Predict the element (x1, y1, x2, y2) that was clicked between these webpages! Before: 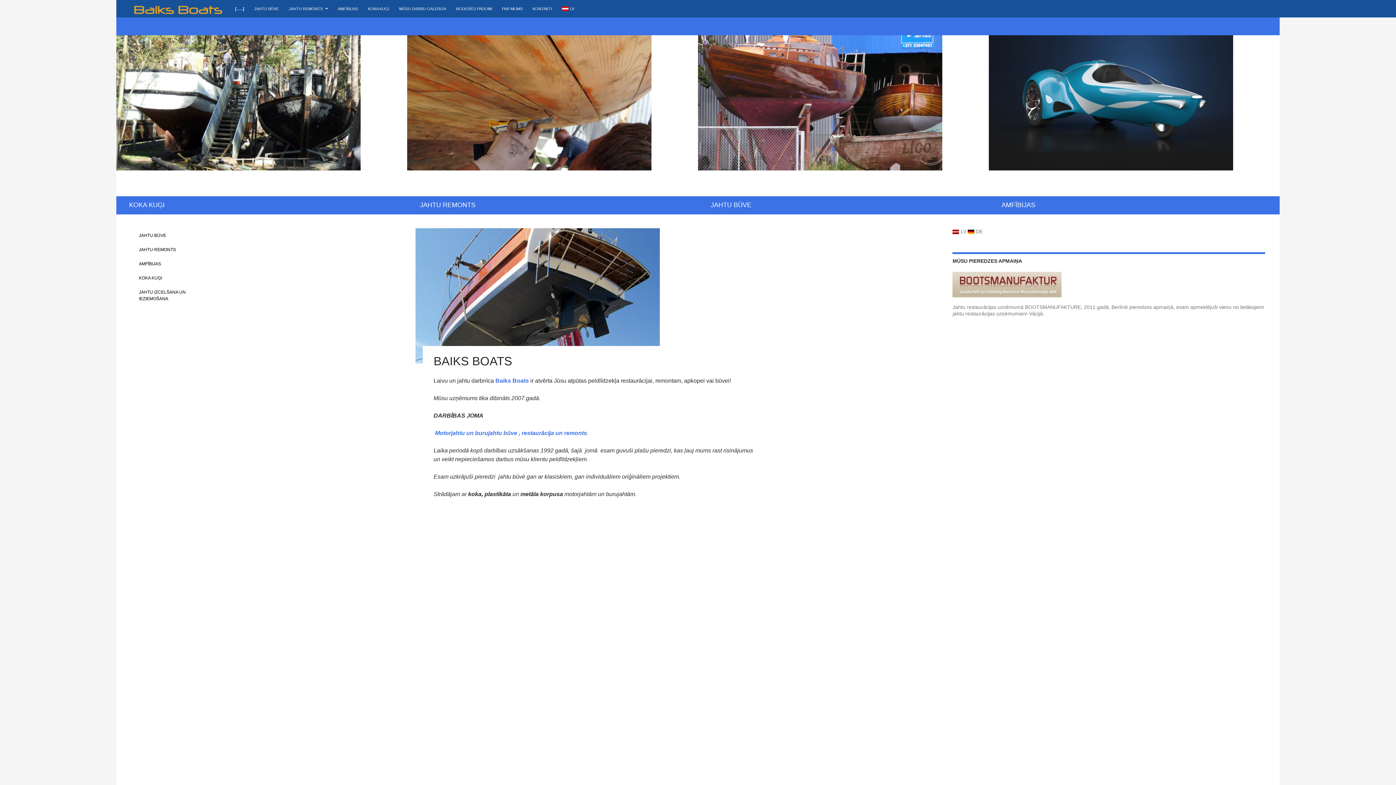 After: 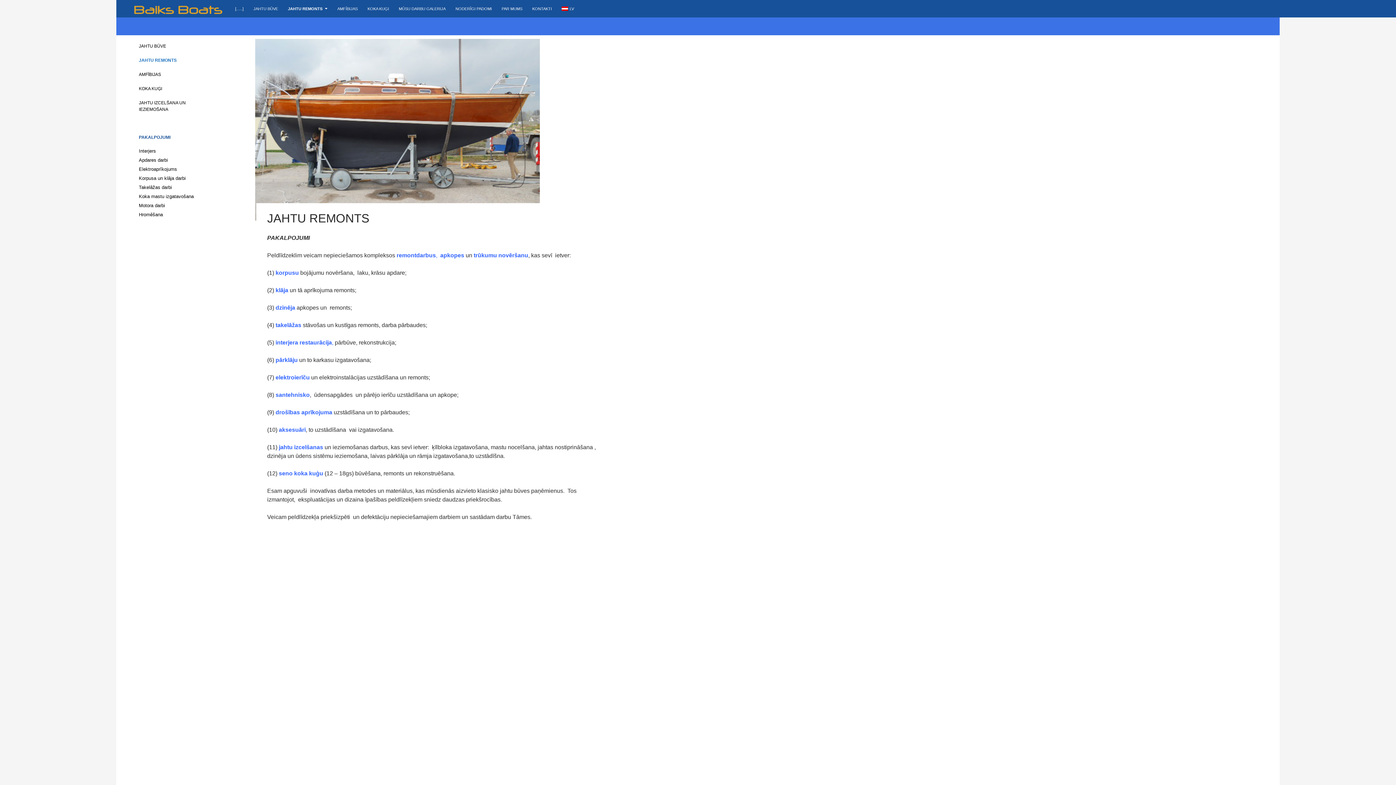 Action: label: JAHTU REMONTS bbox: (128, 242, 208, 256)